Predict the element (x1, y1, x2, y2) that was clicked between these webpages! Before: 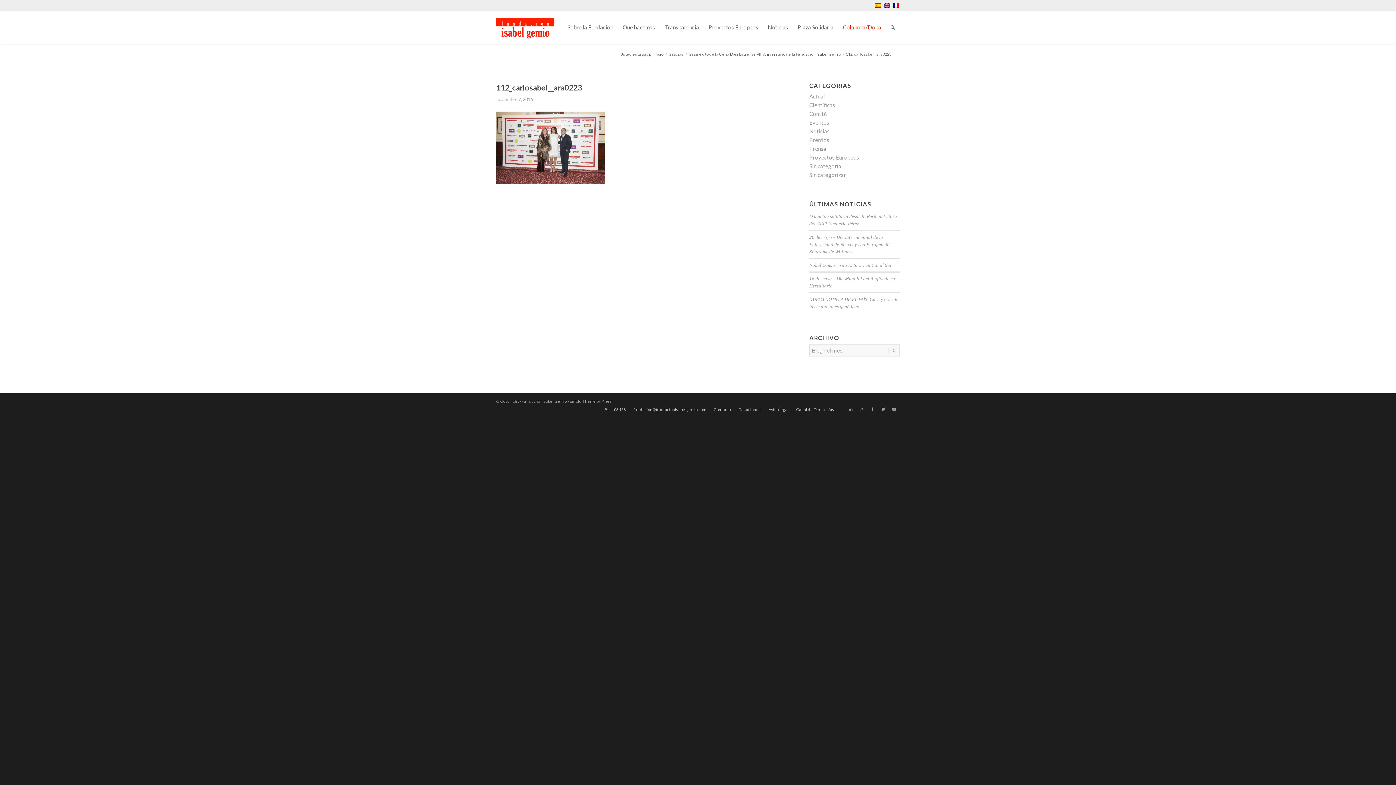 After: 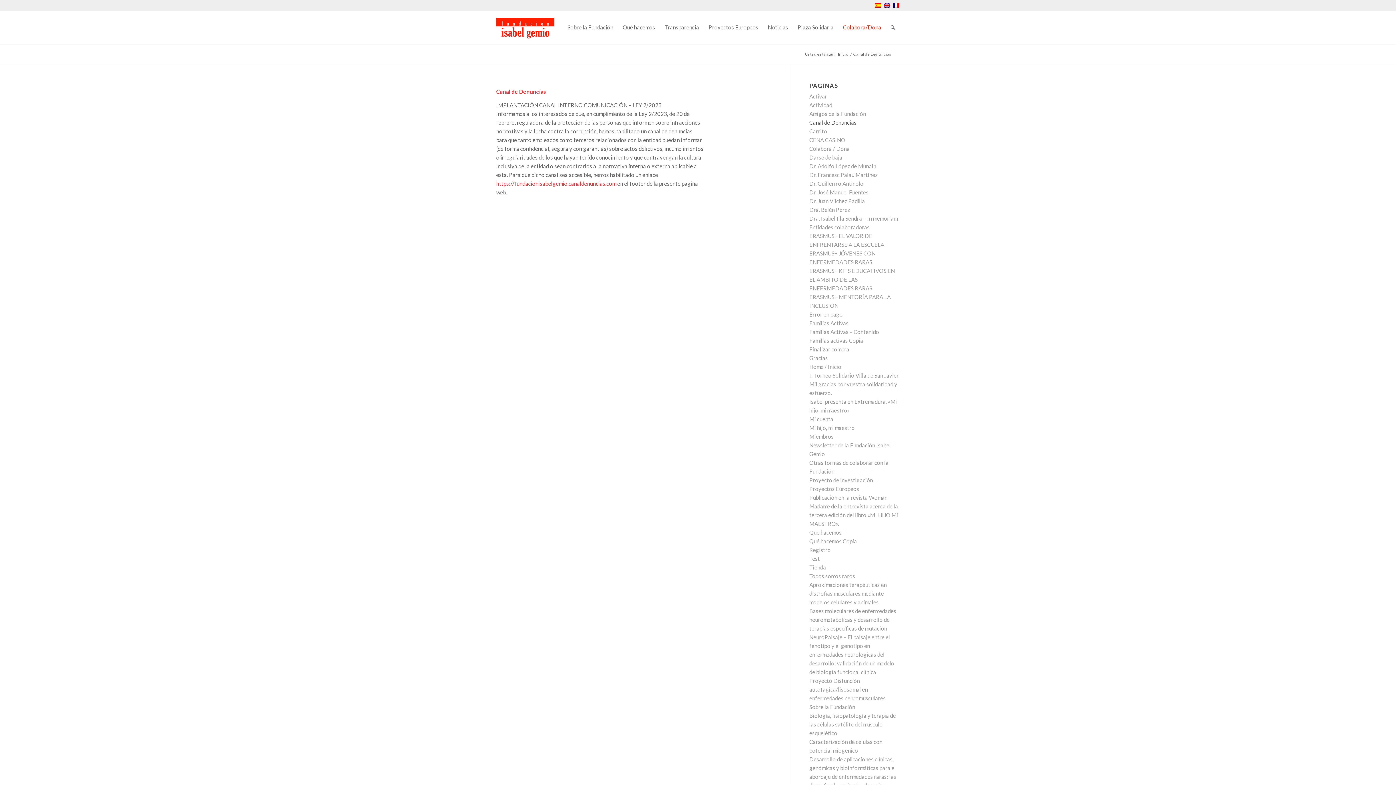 Action: label: Canal de Denuncias bbox: (796, 407, 834, 412)